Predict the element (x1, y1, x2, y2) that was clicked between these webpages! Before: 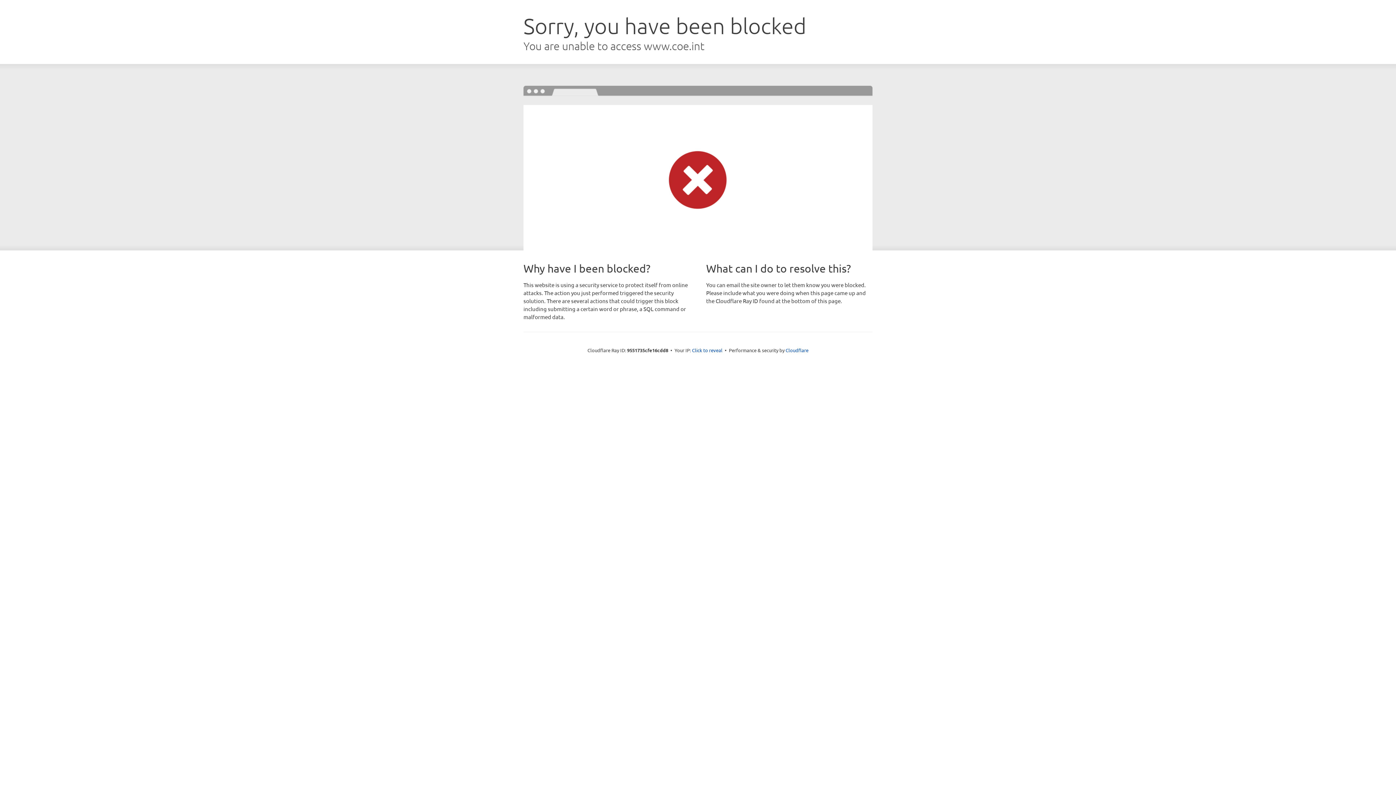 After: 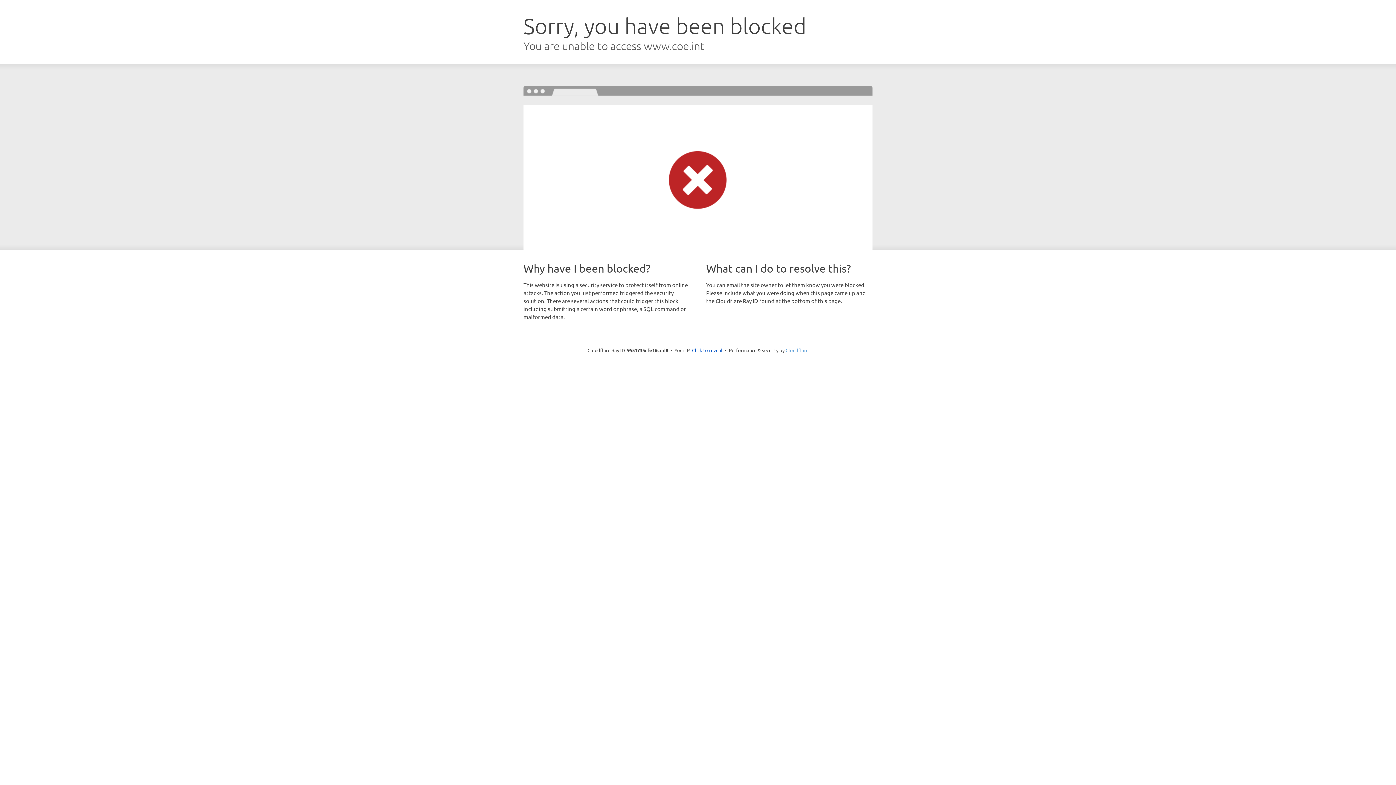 Action: label: Cloudflare bbox: (785, 347, 808, 353)